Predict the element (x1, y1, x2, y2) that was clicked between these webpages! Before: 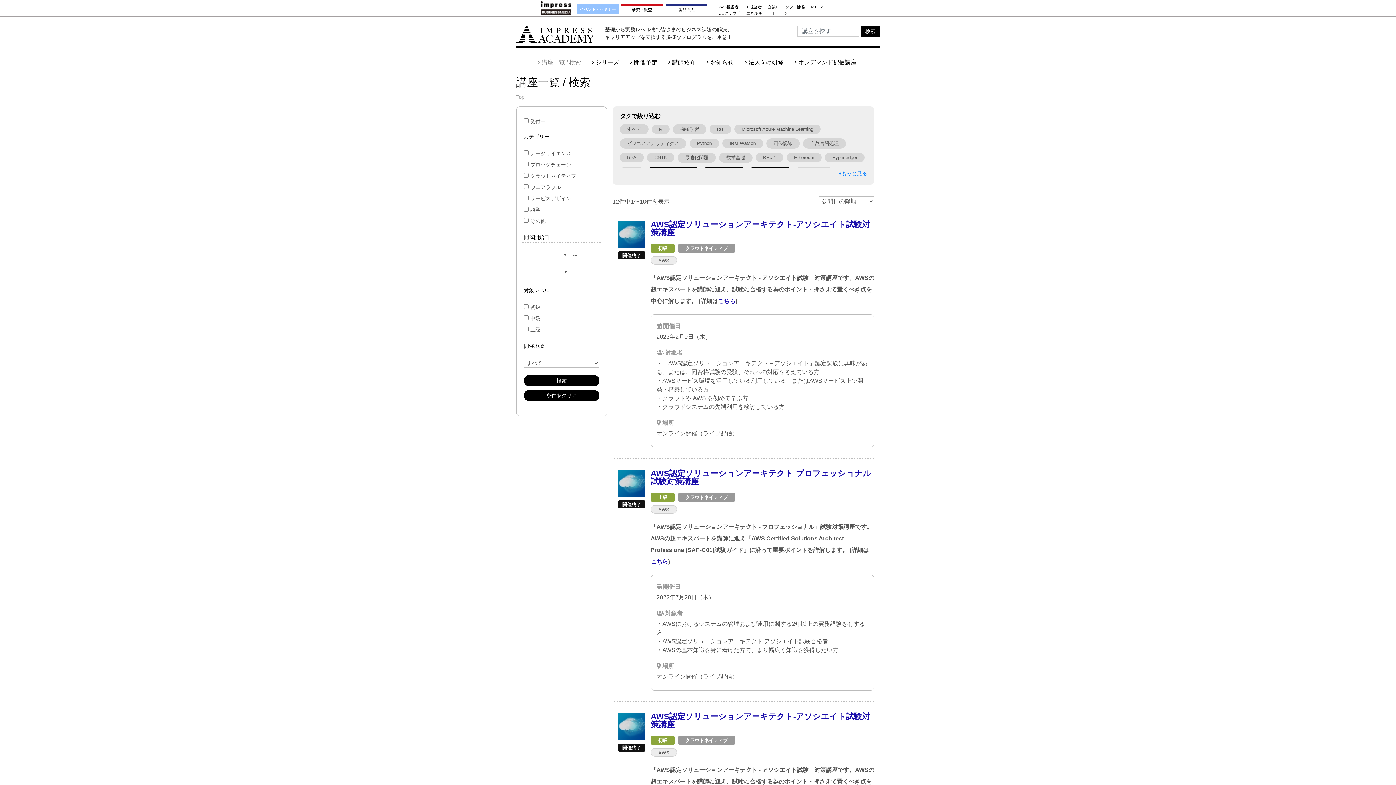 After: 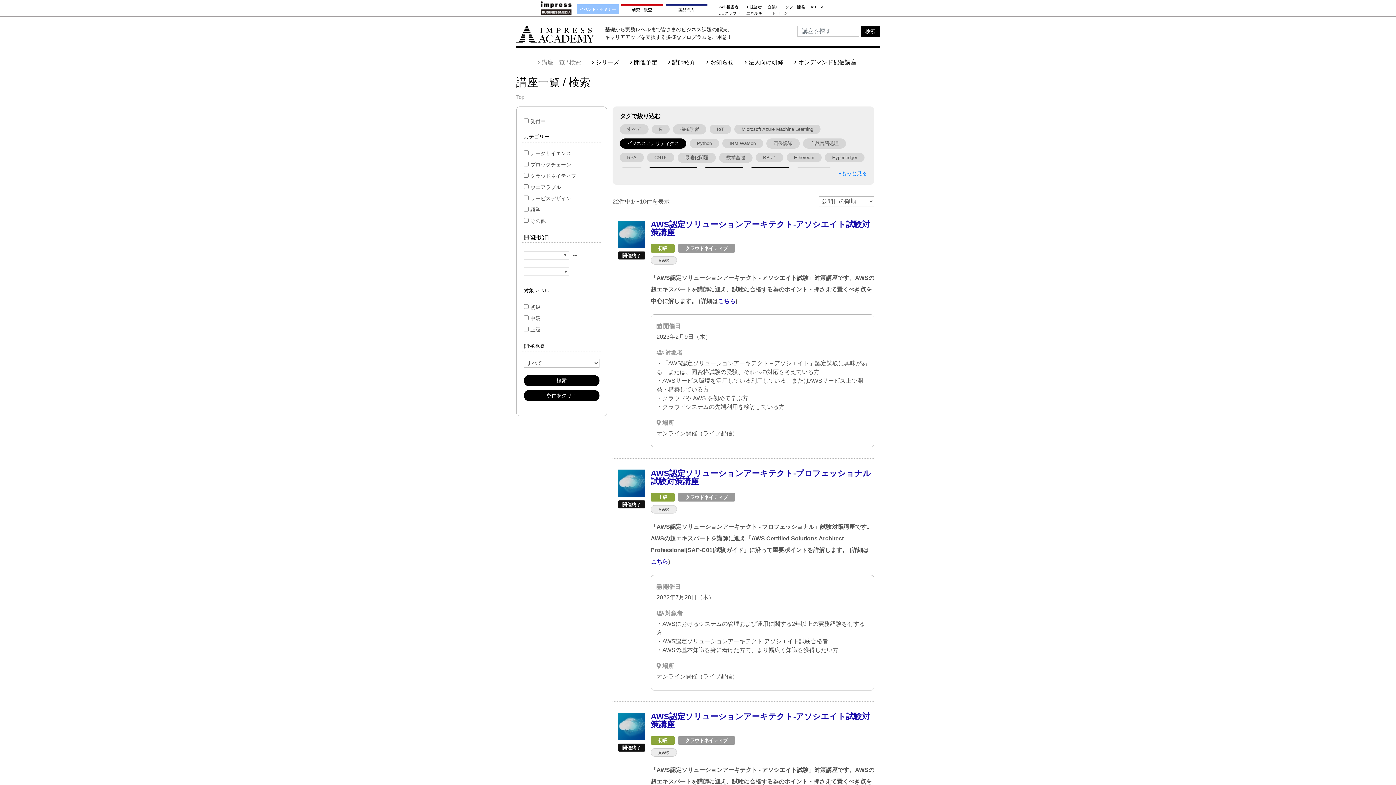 Action: label: ビジネスアナリティクス bbox: (620, 138, 686, 148)